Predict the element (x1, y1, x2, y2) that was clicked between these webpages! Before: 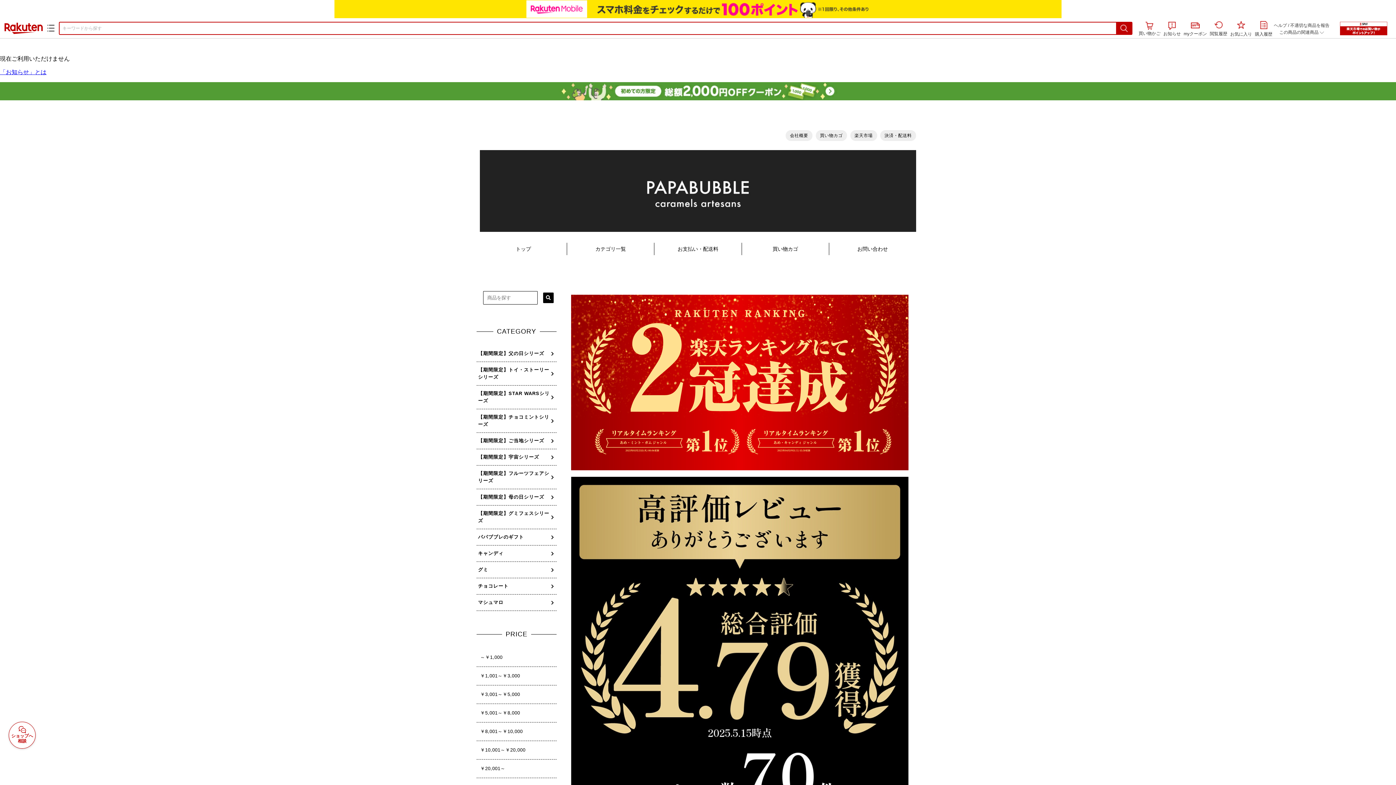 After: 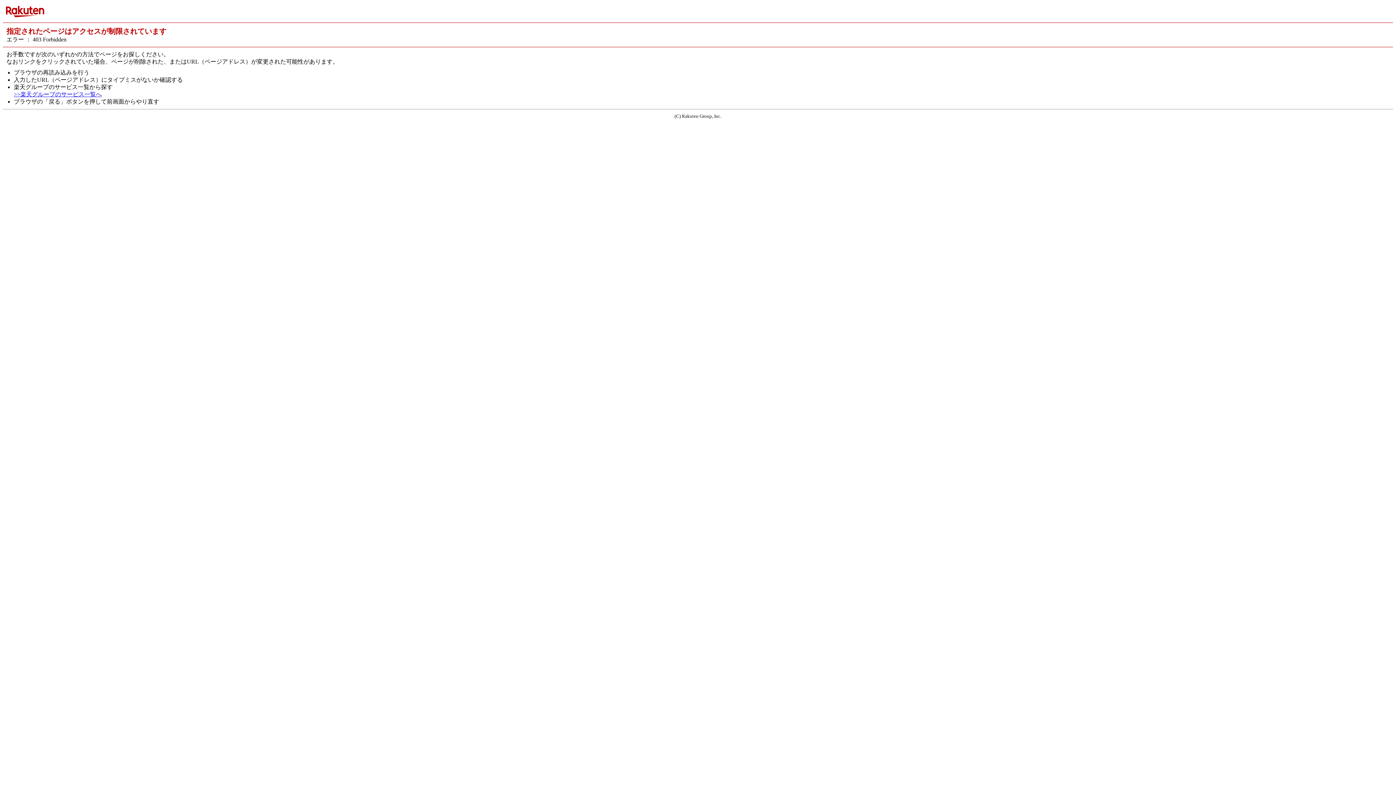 Action: bbox: (1163, 21, 1181, 37) label: お知らせ